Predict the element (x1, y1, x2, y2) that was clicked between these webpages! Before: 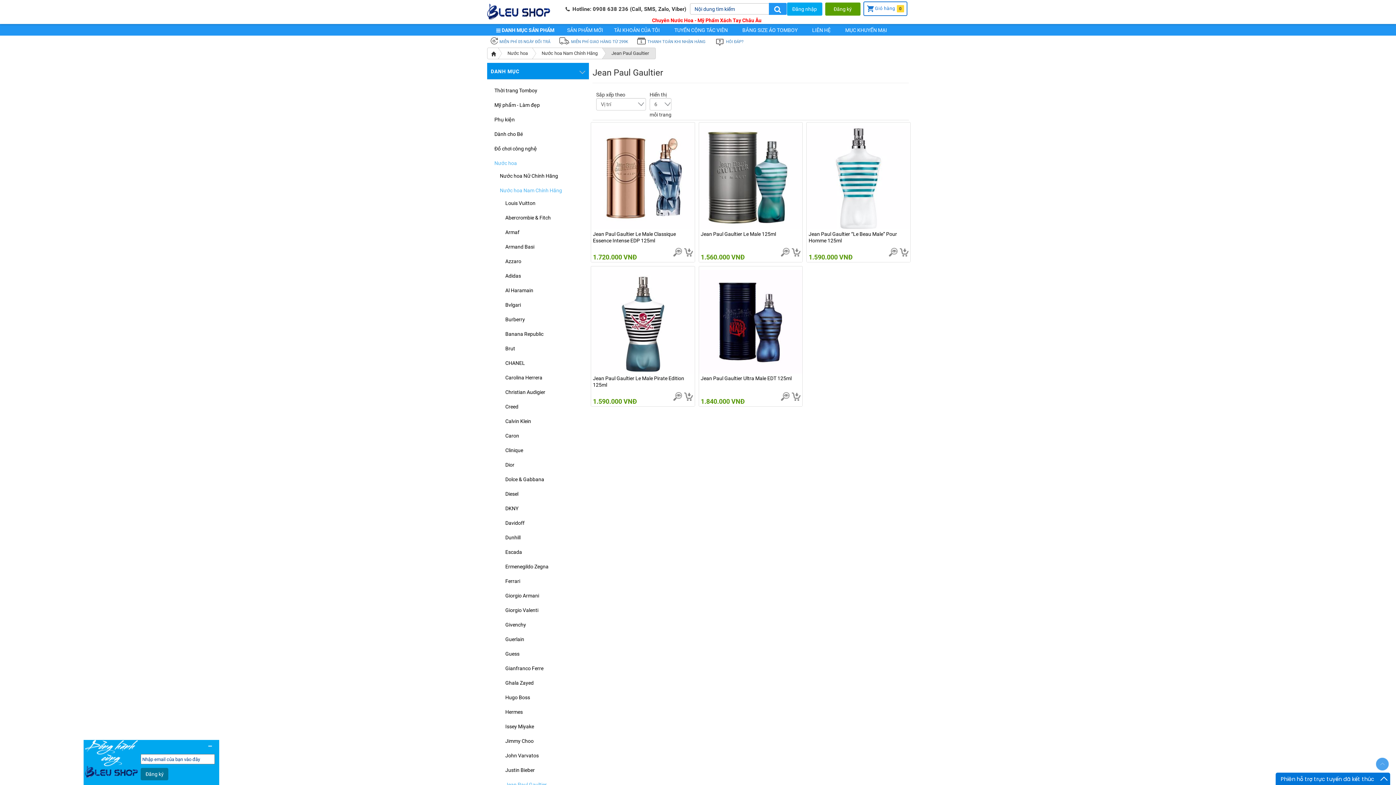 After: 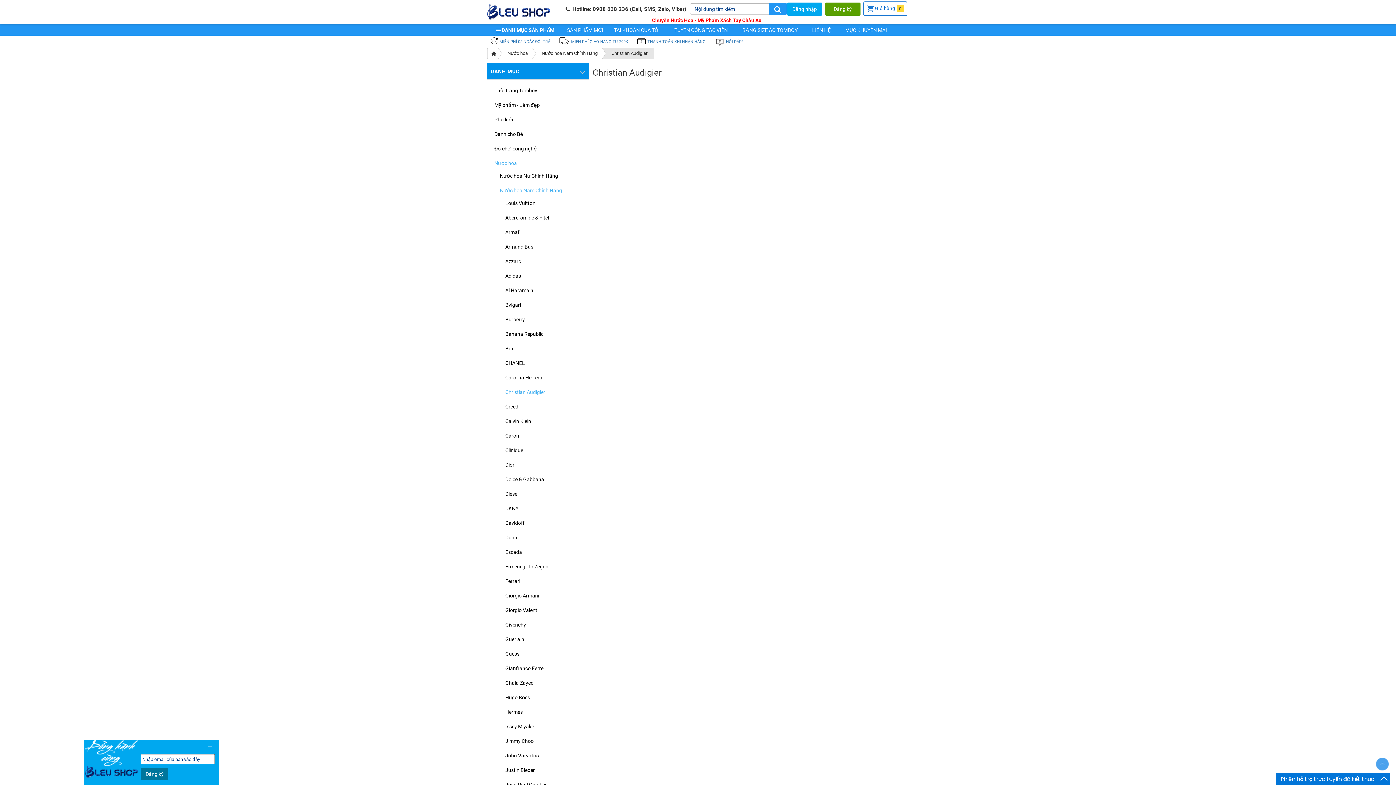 Action: bbox: (505, 387, 545, 397) label: Christian Audigier